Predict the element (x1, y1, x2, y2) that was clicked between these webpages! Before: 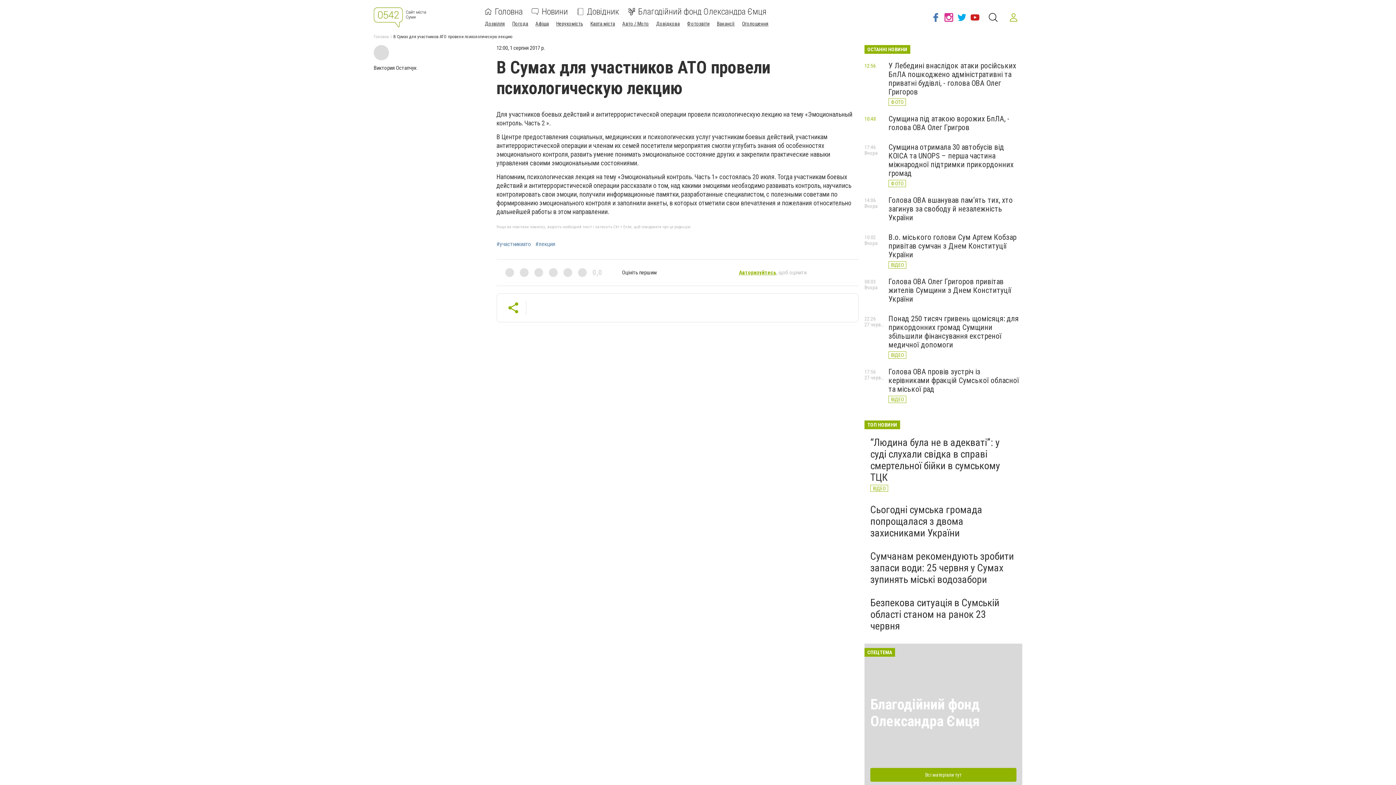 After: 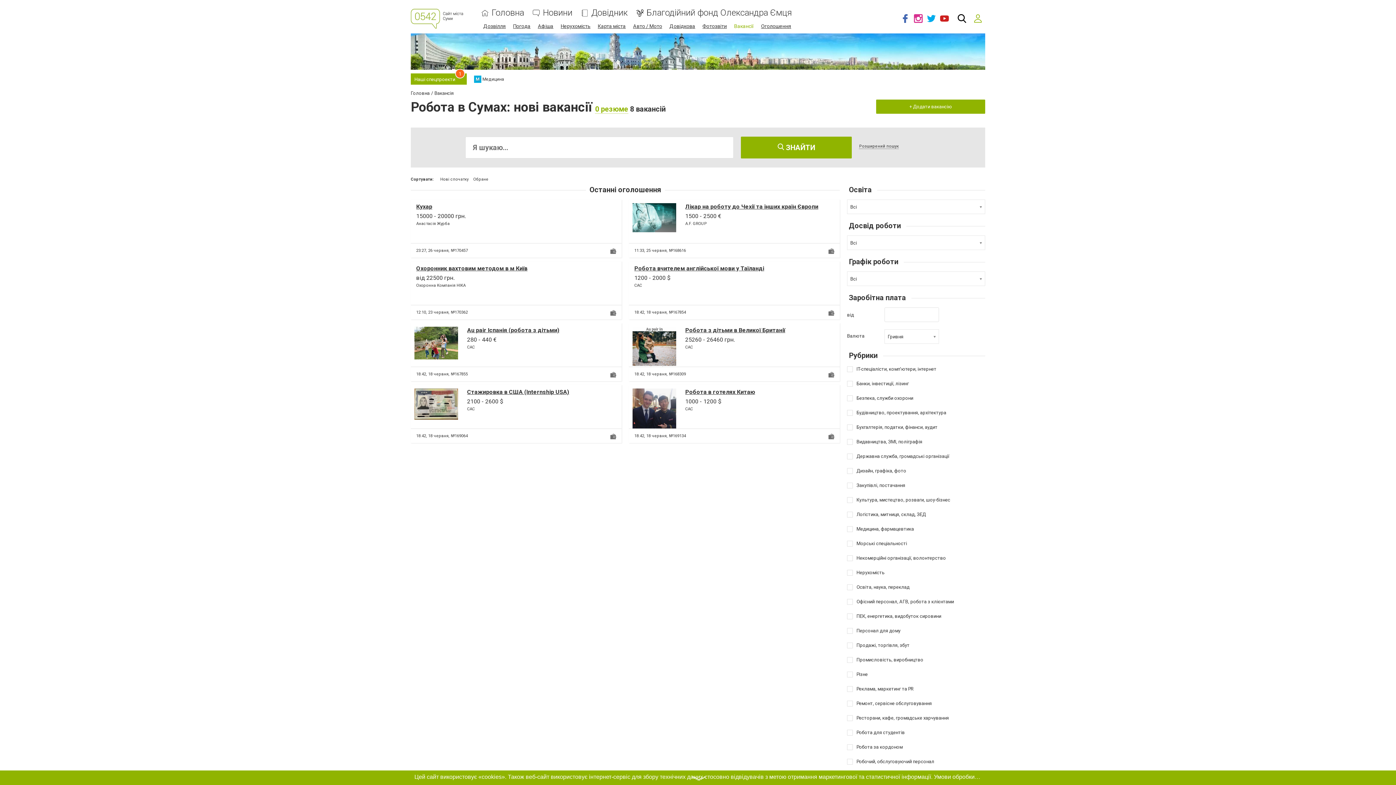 Action: bbox: (717, 20, 734, 26) label: Вакансії